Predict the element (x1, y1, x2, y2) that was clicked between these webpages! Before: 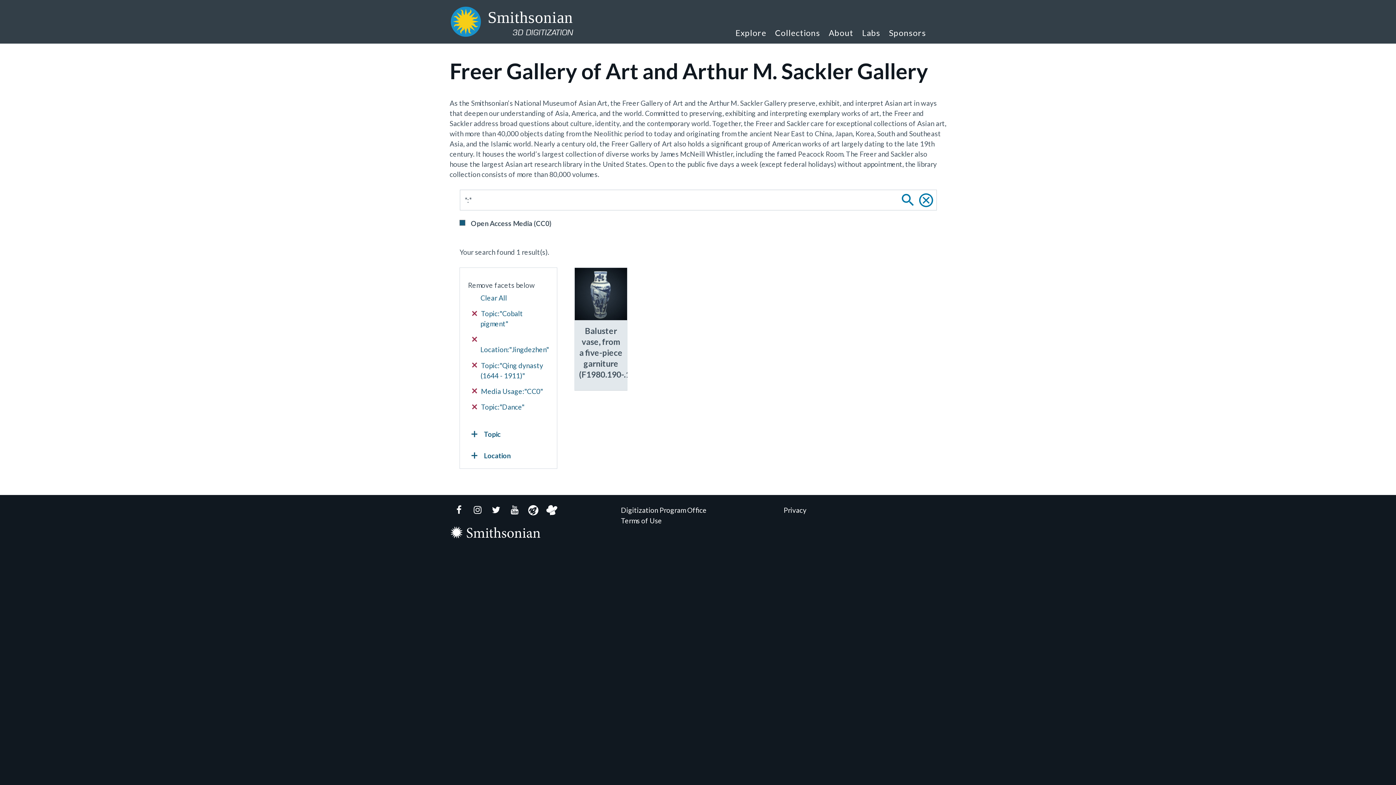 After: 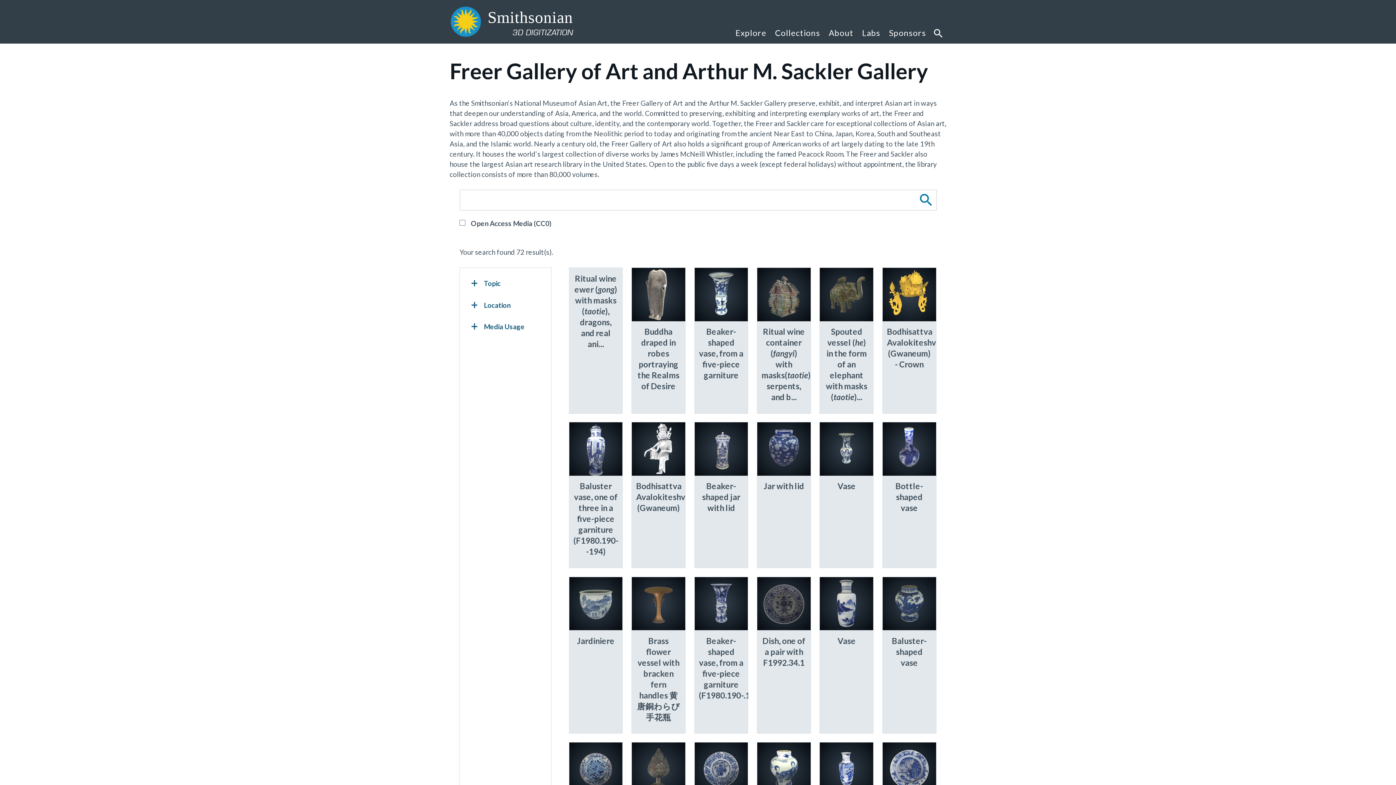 Action: label: Clear All bbox: (472, 293, 548, 303)